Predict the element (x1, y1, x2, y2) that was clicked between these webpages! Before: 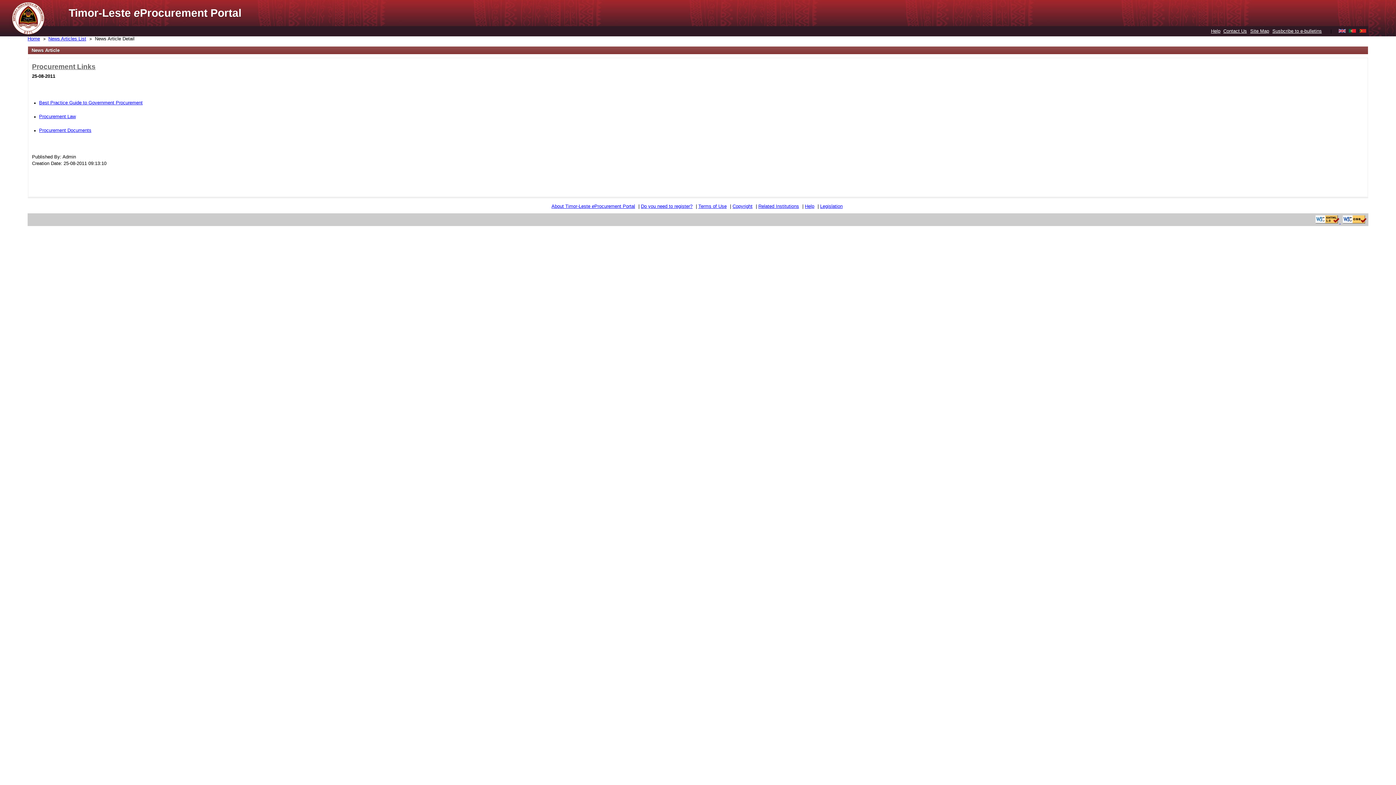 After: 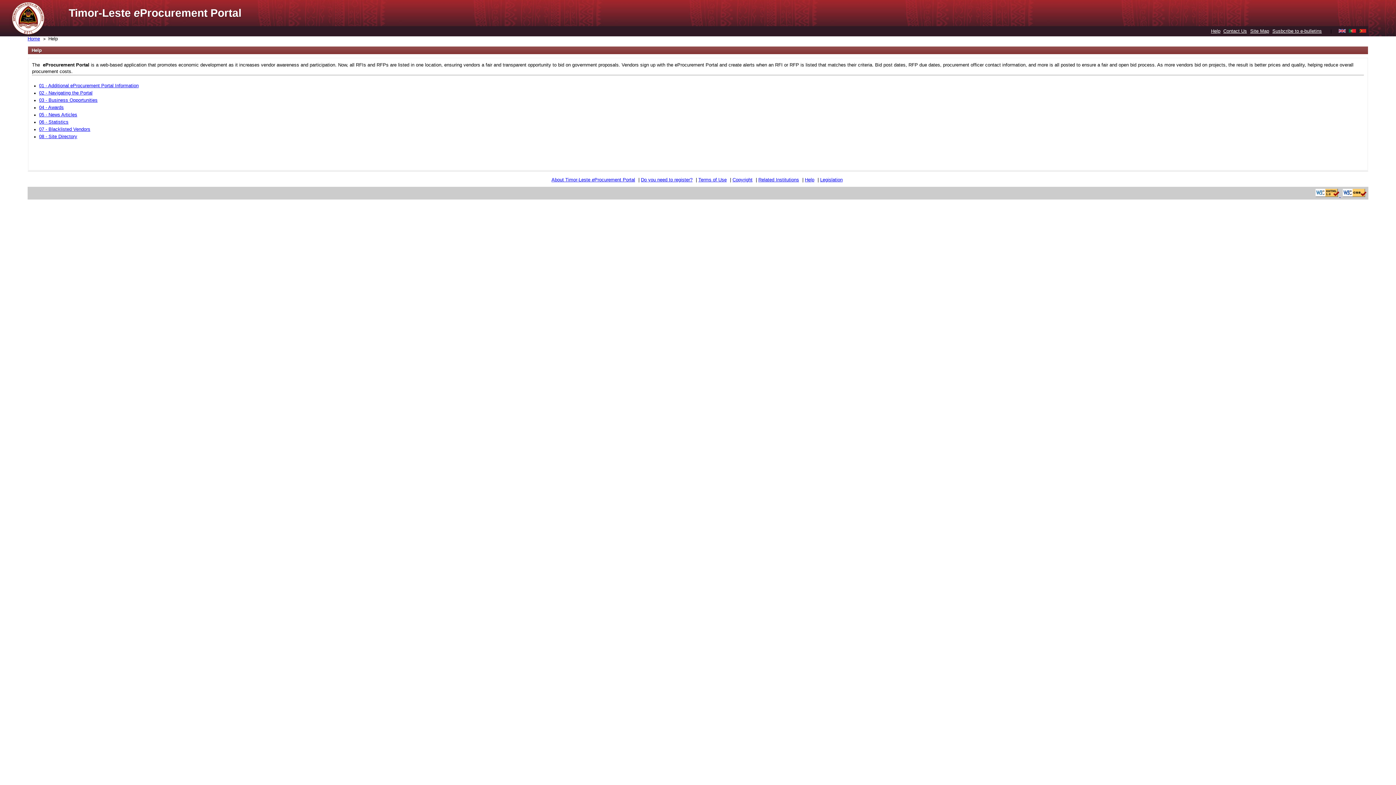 Action: bbox: (805, 203, 814, 209) label: Help